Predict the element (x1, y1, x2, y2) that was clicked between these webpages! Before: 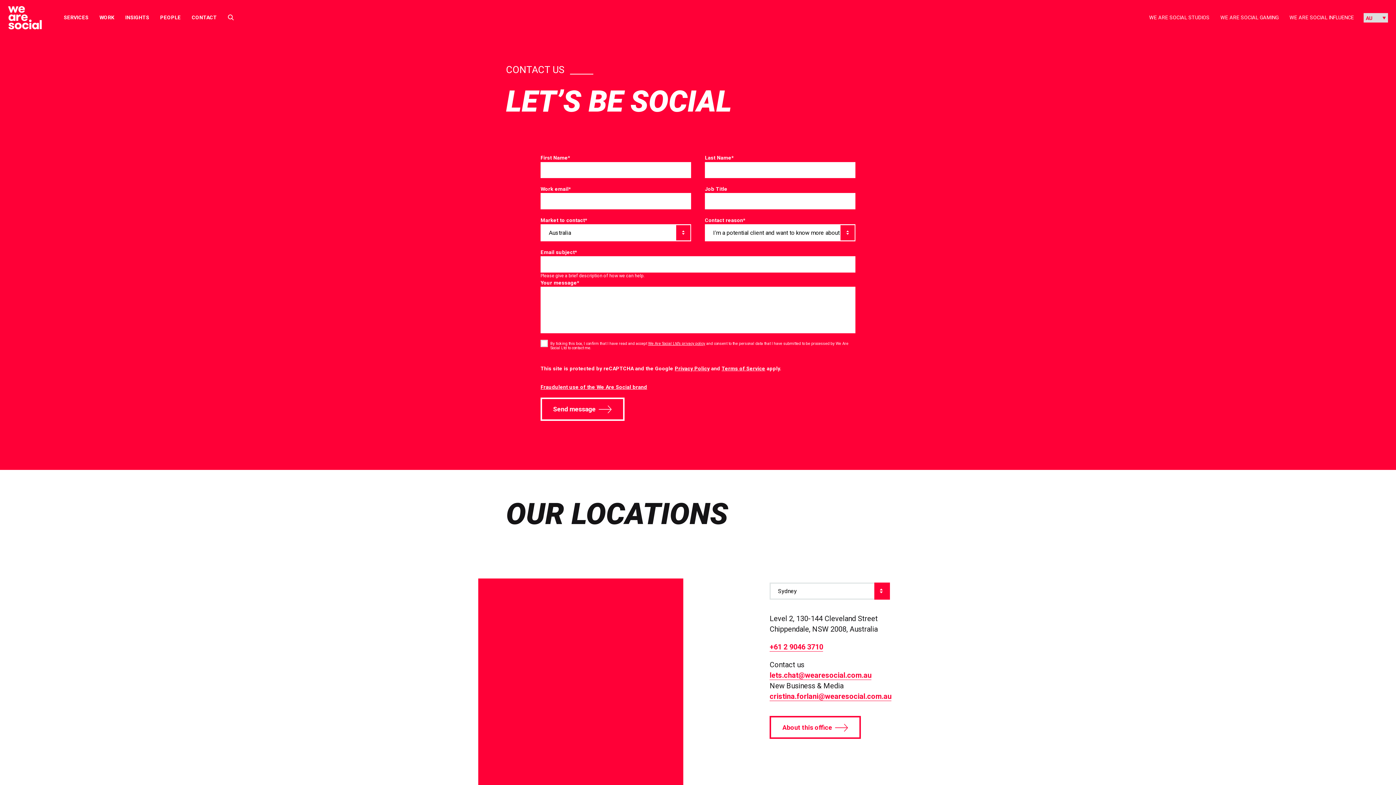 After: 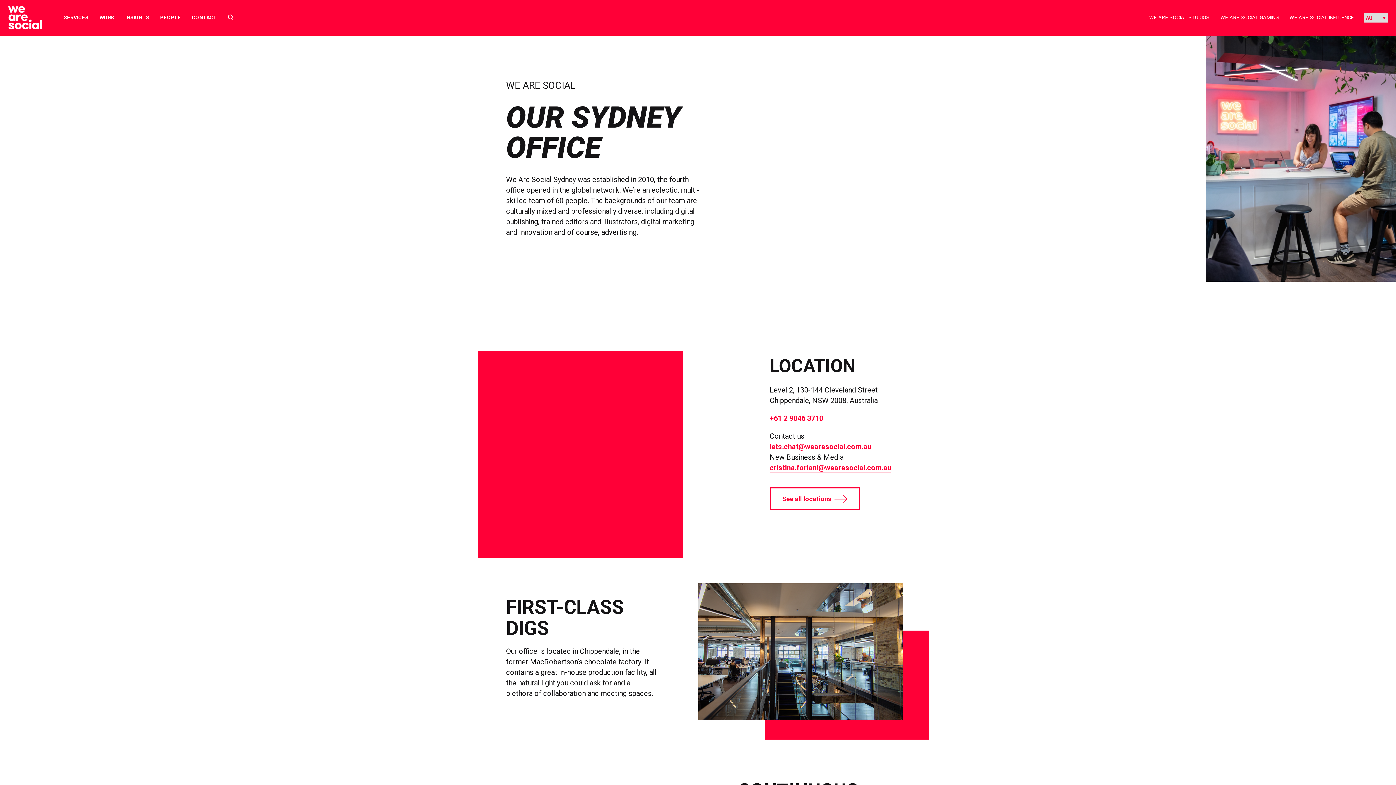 Action: bbox: (769, 716, 861, 739) label: About this office